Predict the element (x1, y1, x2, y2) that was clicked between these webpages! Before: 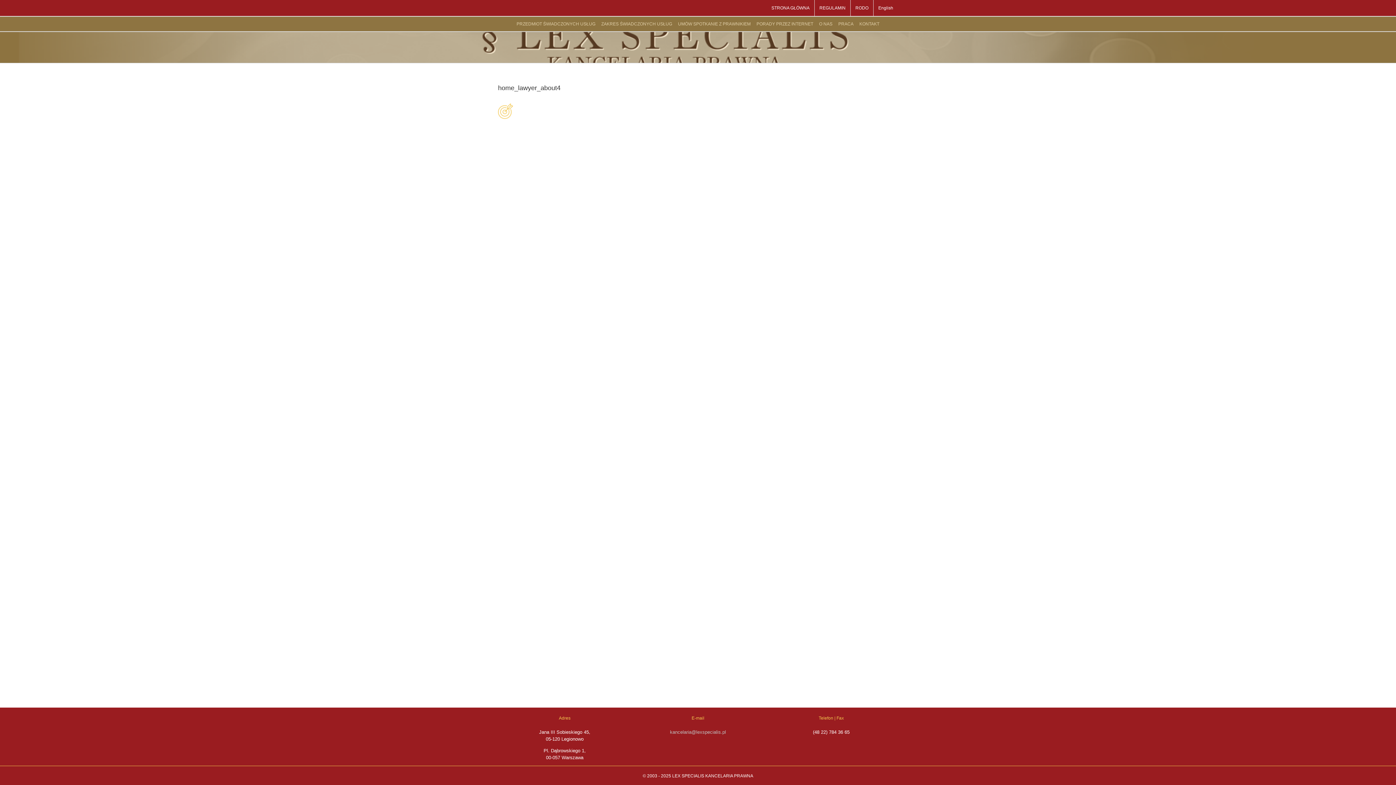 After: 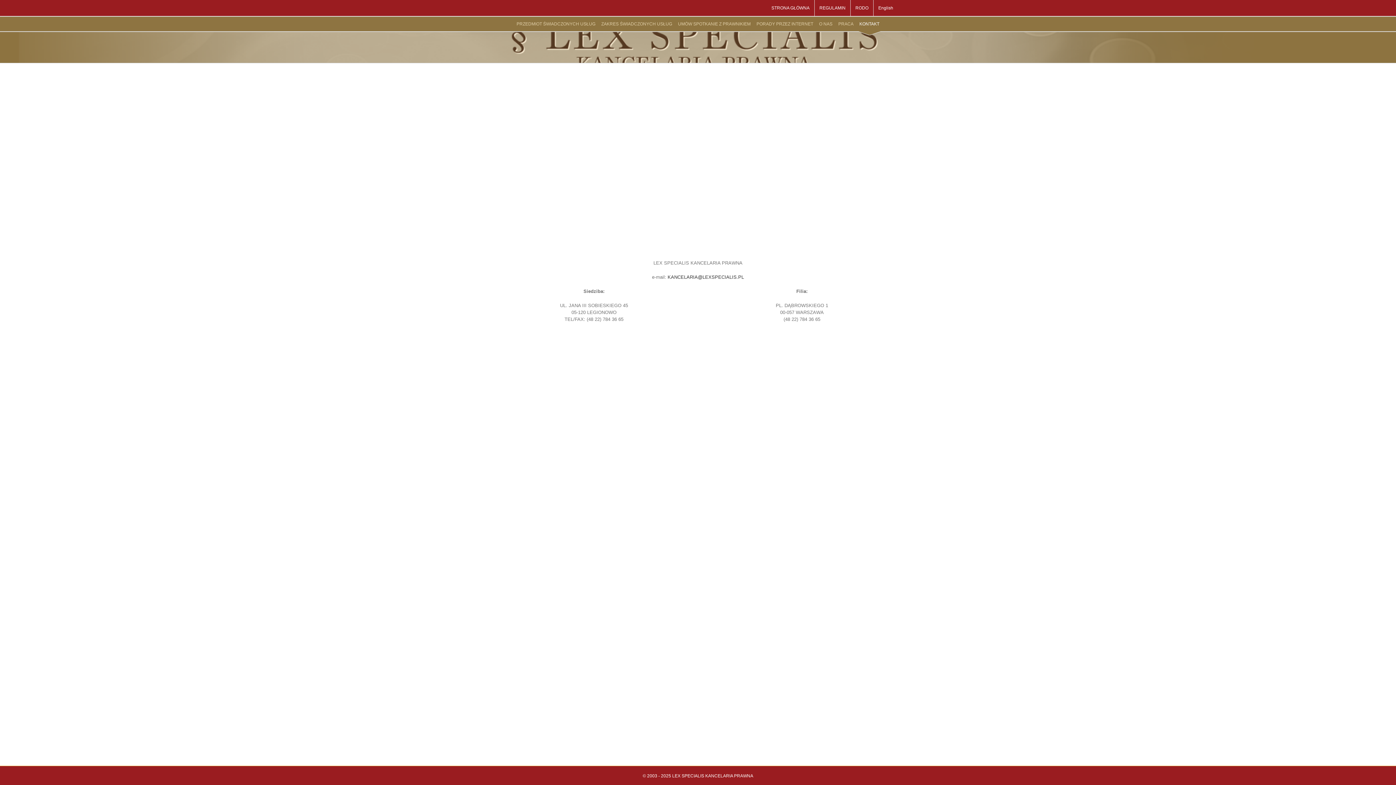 Action: label: KONTAKT bbox: (859, 16, 879, 31)